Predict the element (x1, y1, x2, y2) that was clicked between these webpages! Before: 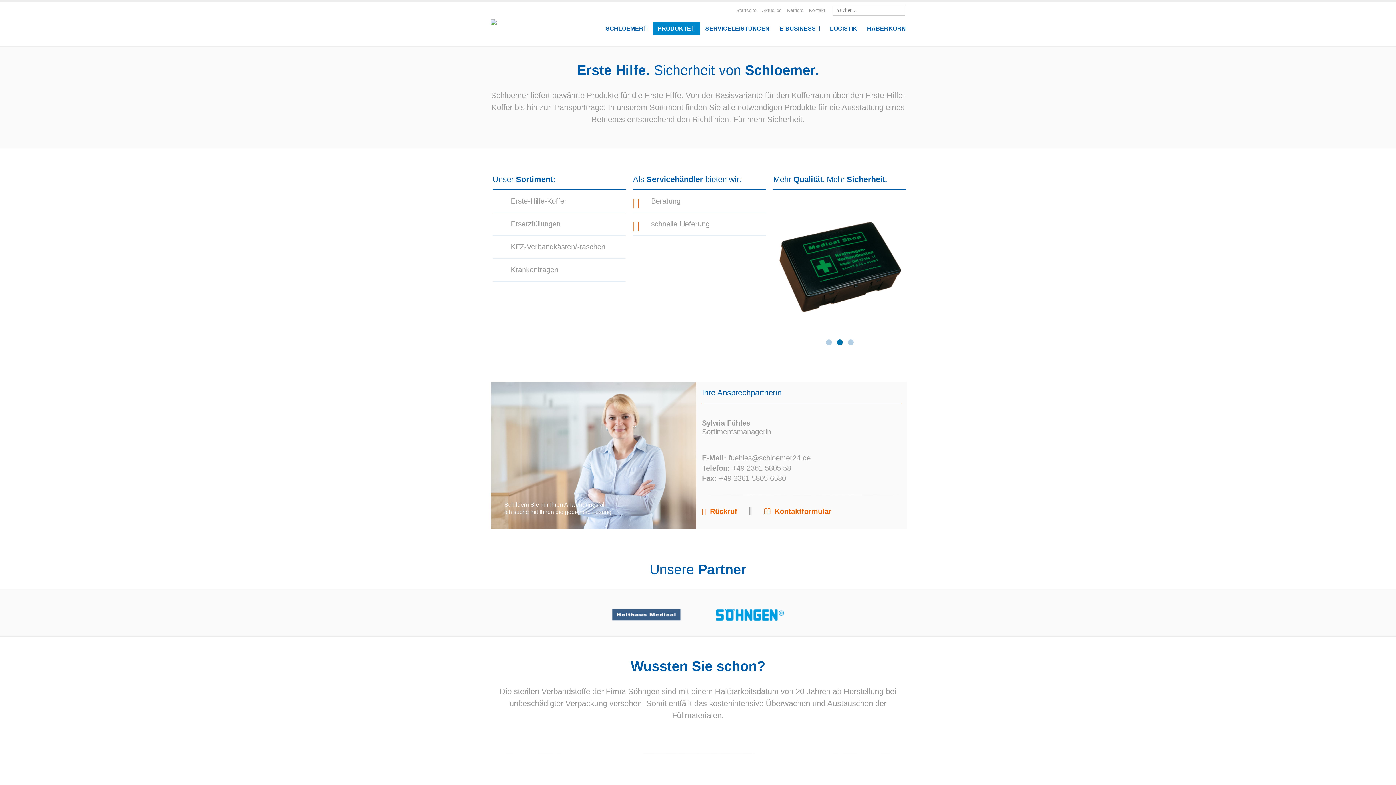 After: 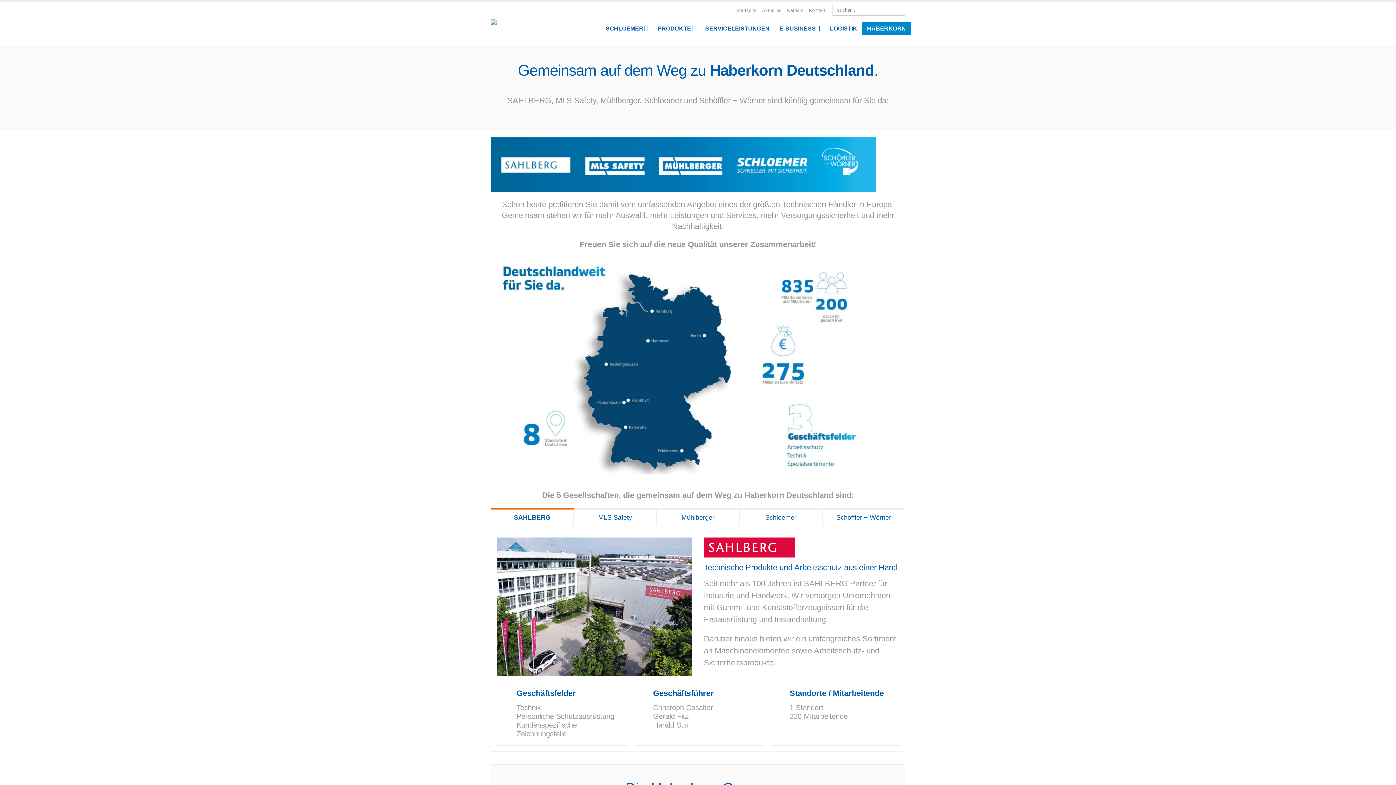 Action: label: HABERKORN bbox: (862, 22, 910, 35)